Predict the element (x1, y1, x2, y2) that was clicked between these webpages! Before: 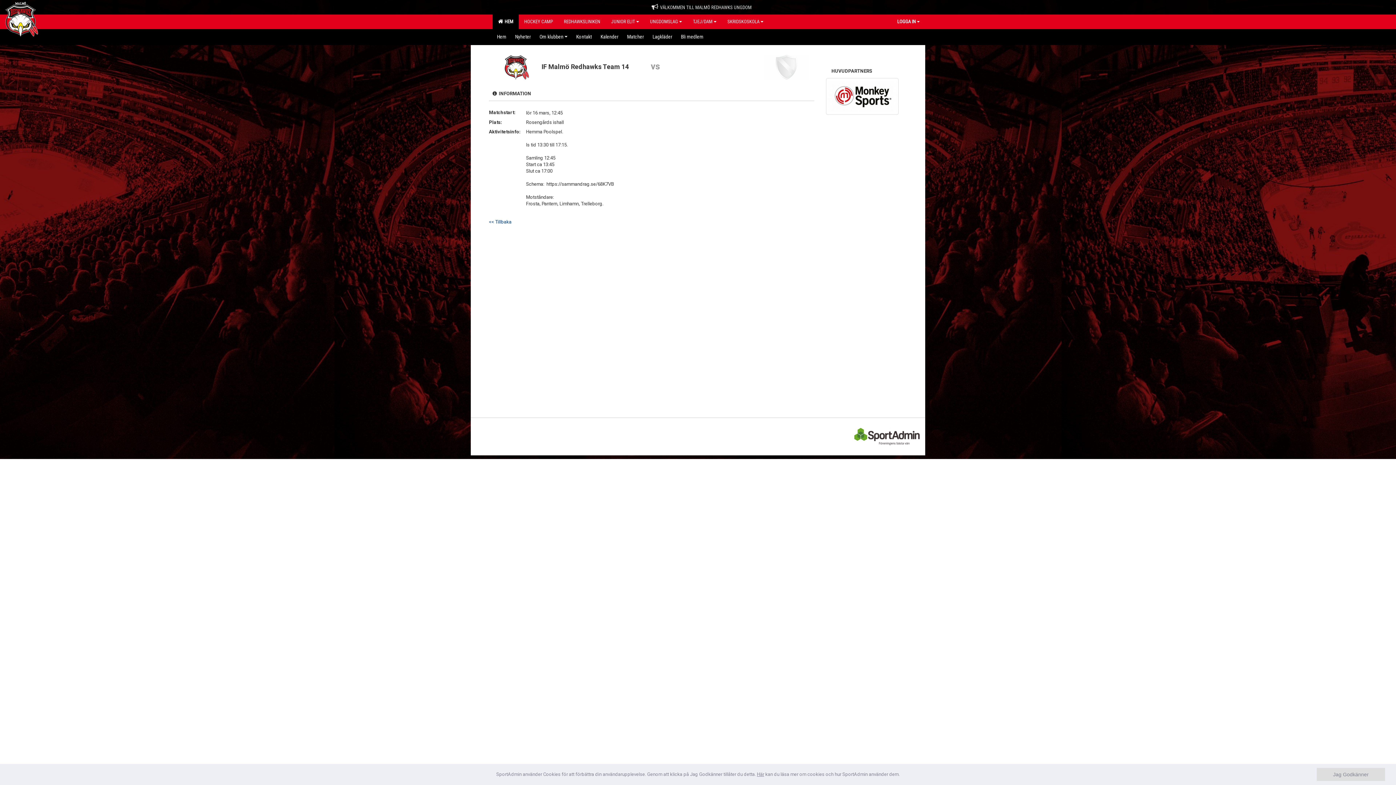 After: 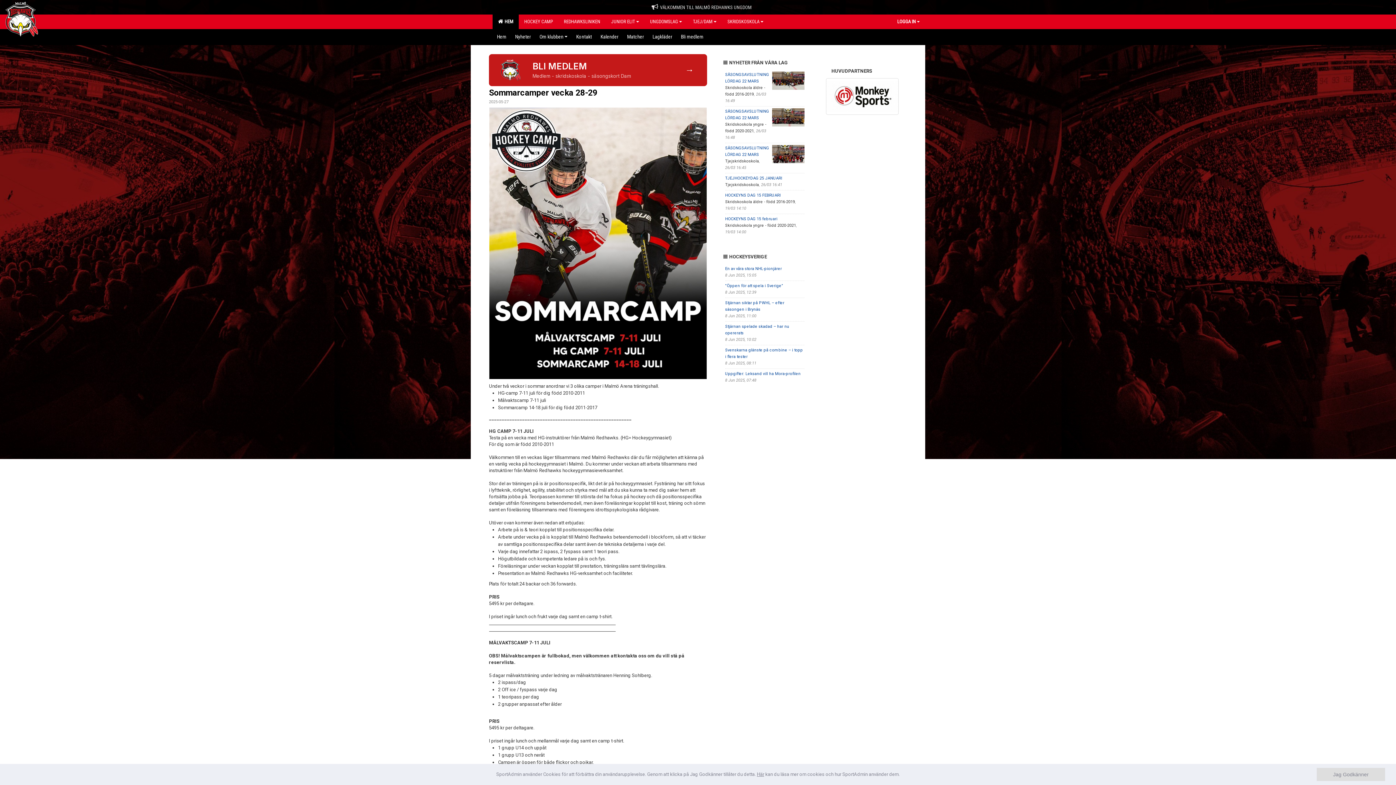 Action: bbox: (492, 14, 518, 29) label:   HEM